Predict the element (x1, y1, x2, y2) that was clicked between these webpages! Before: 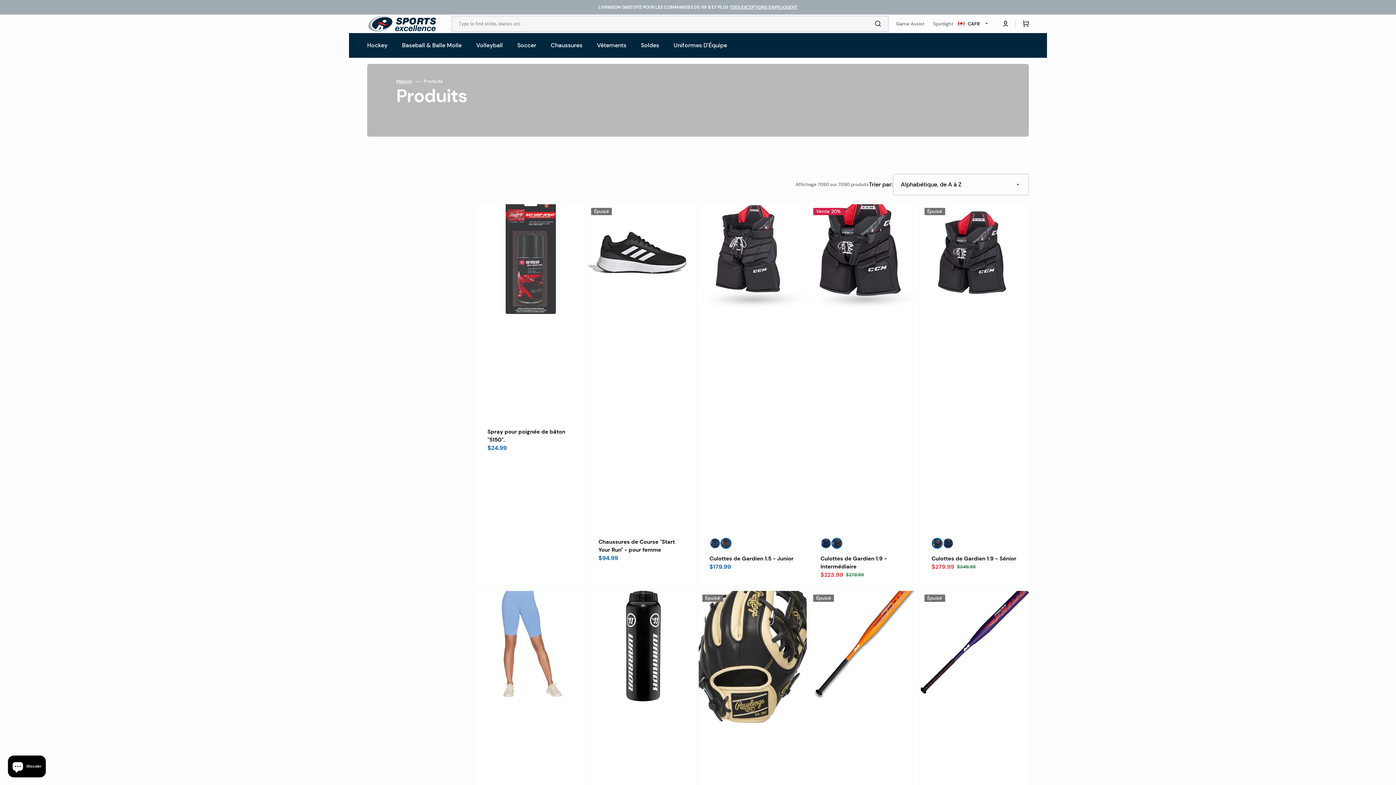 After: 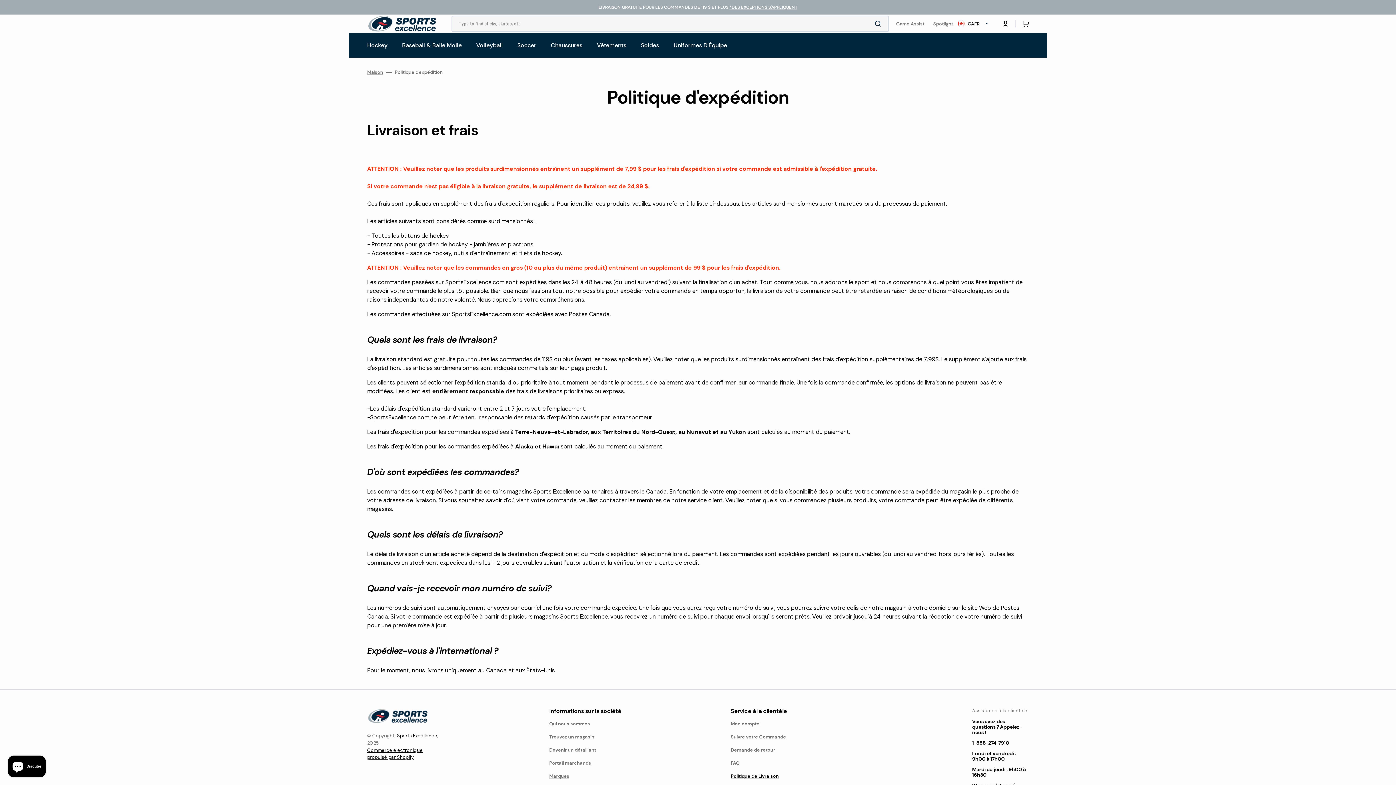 Action: label: *DES EXCEPTIONS S'APPLIQUENT bbox: (729, 4, 797, 10)